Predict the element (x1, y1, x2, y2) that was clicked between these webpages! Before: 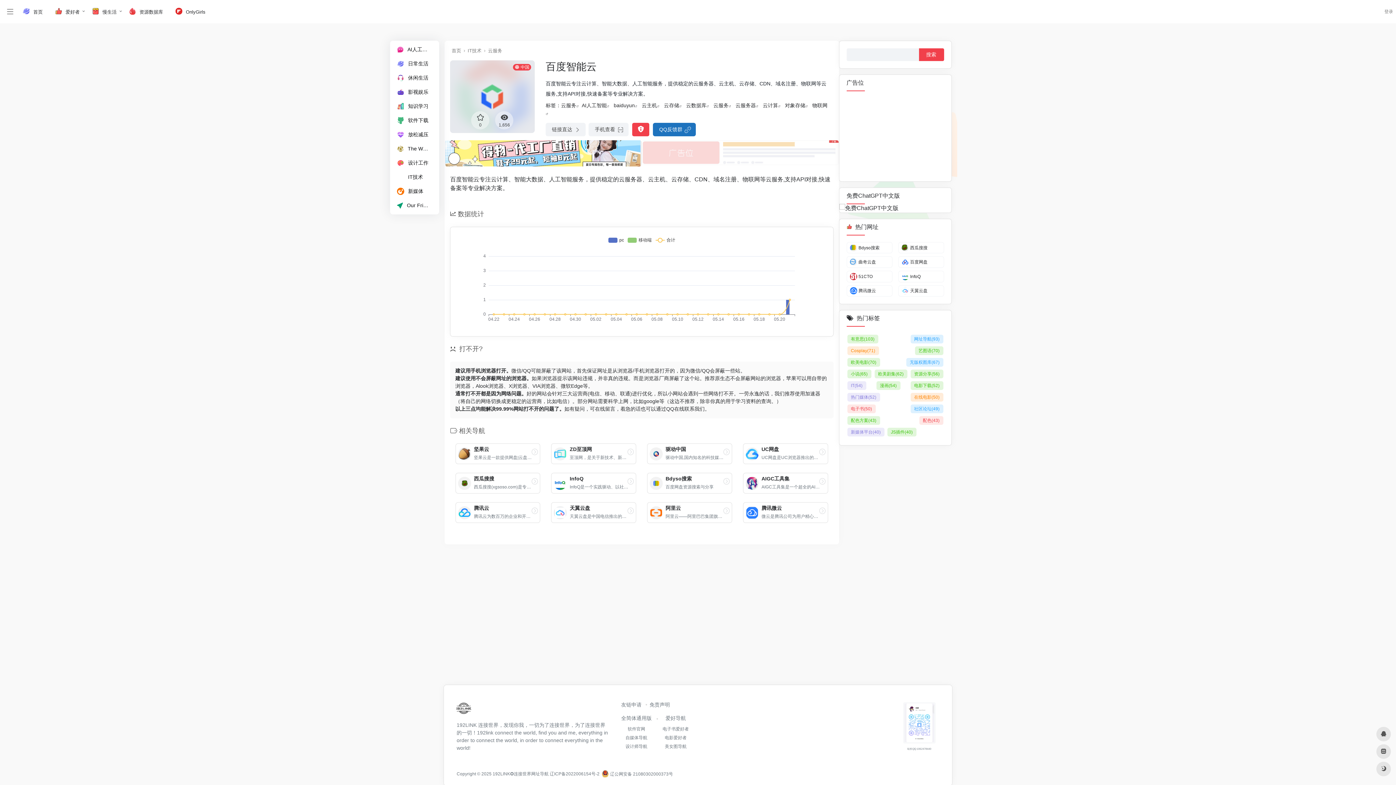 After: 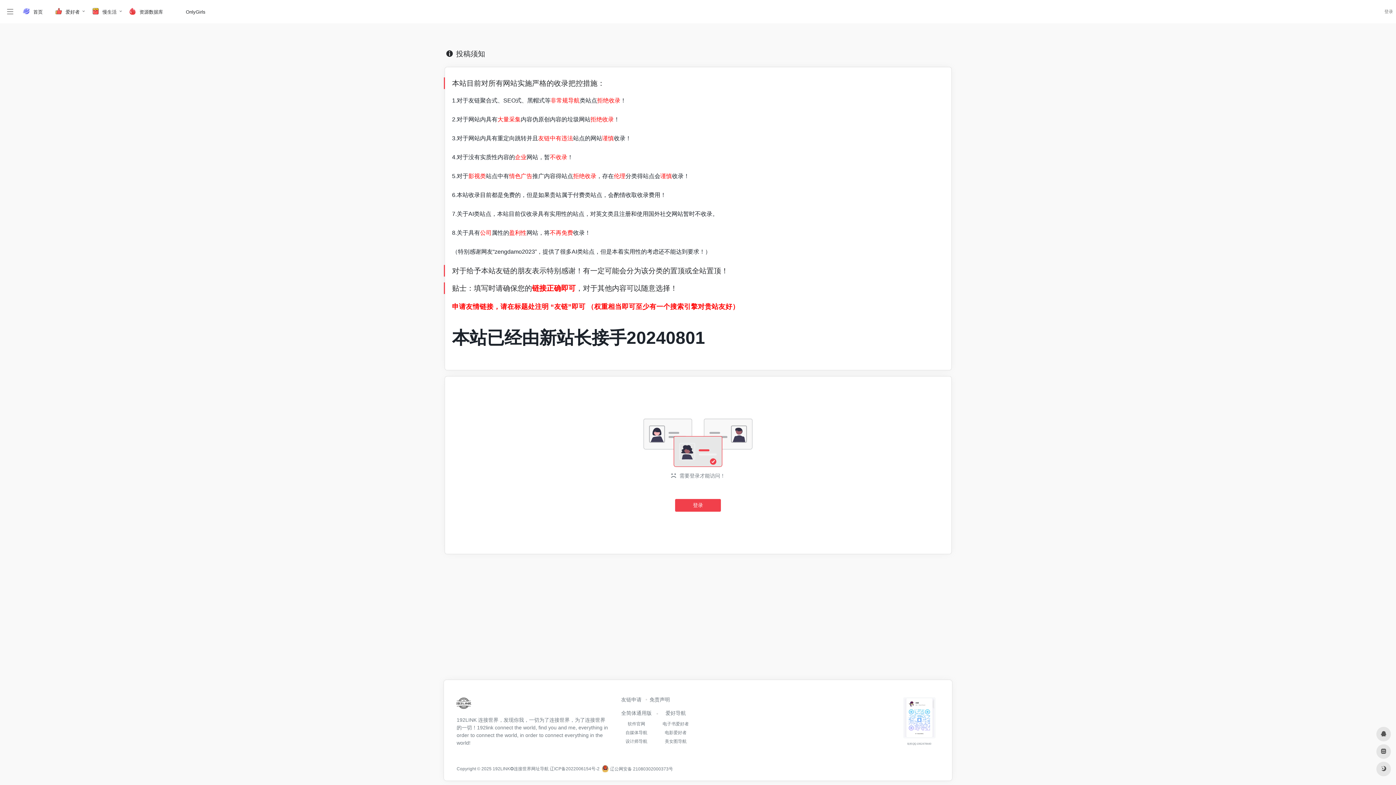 Action: bbox: (621, 702, 641, 708) label: 友链申请